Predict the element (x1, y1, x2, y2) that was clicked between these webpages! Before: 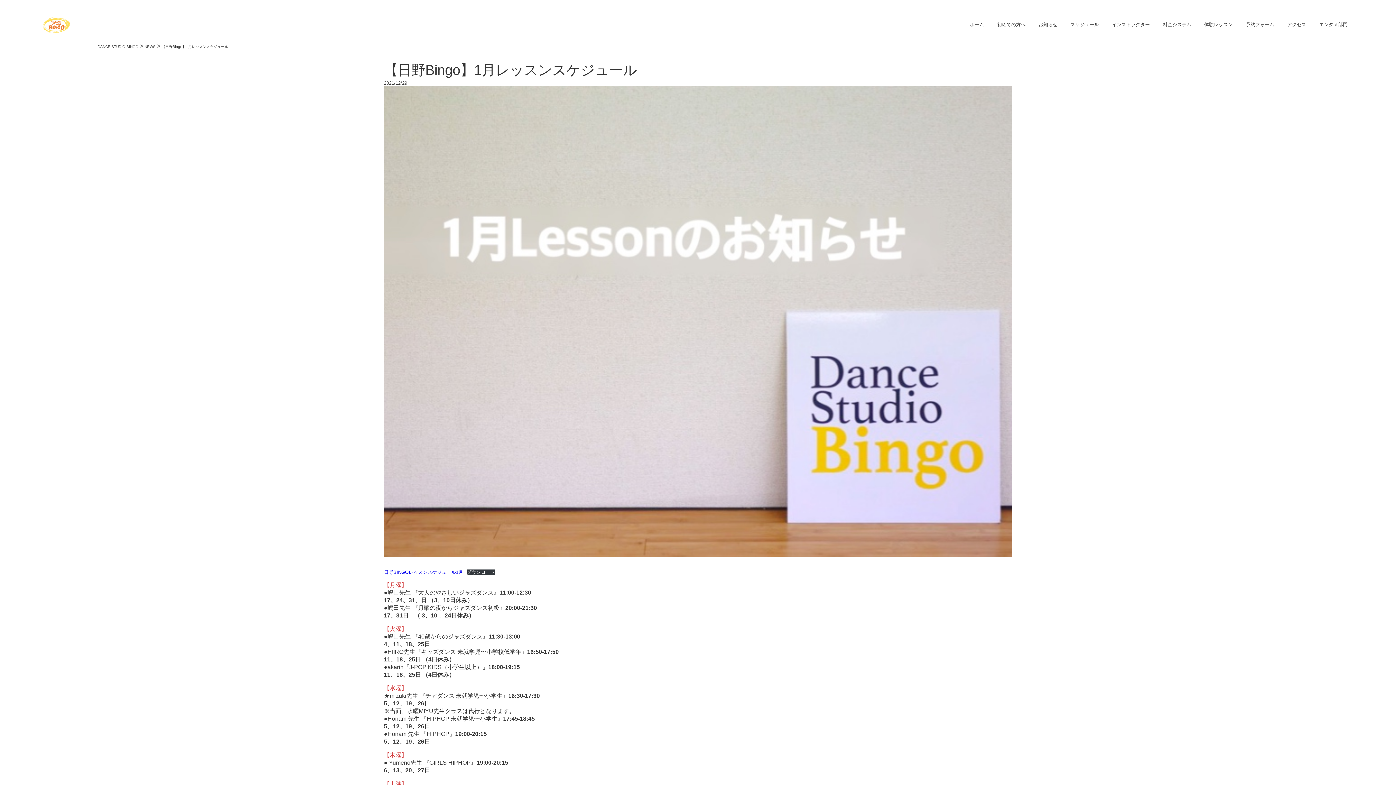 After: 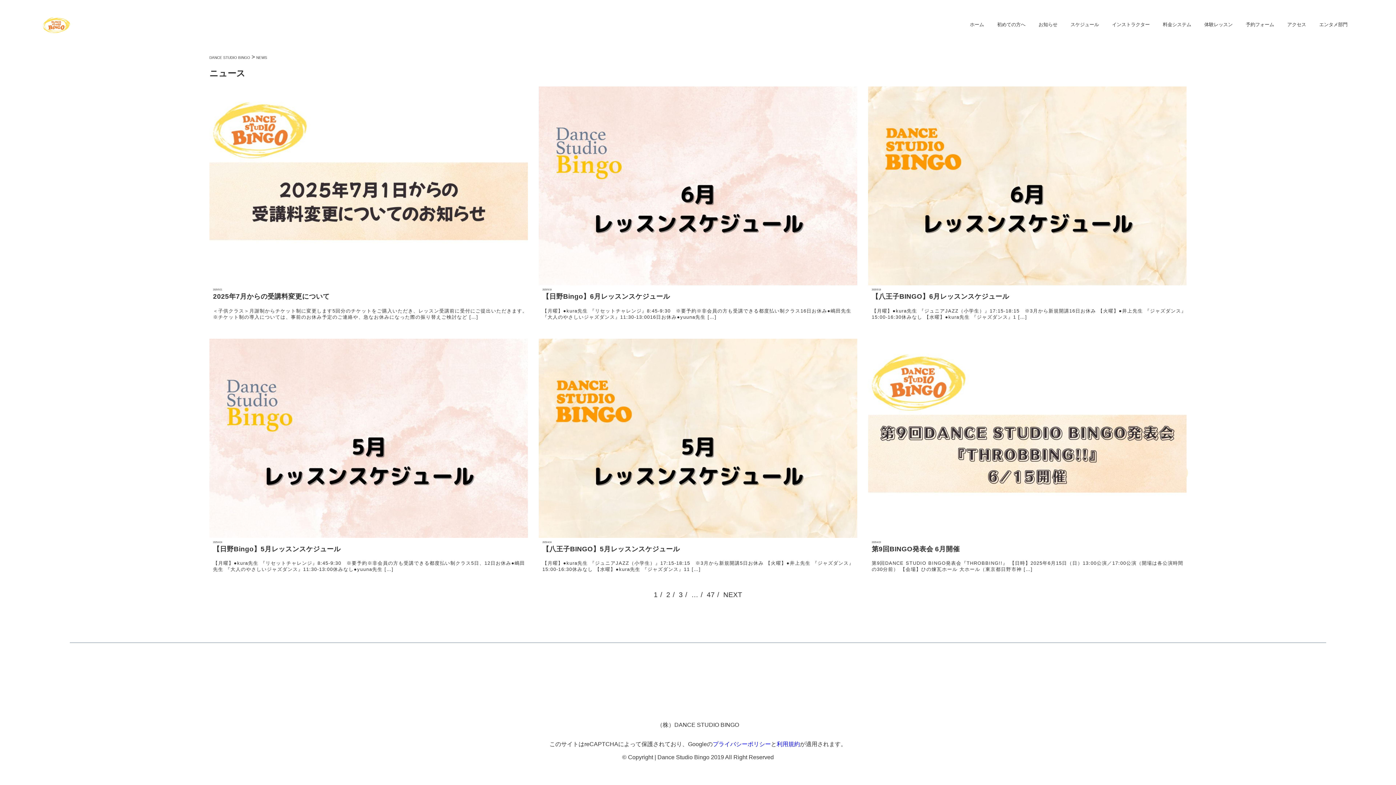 Action: bbox: (144, 43, 155, 49) label: NEWS